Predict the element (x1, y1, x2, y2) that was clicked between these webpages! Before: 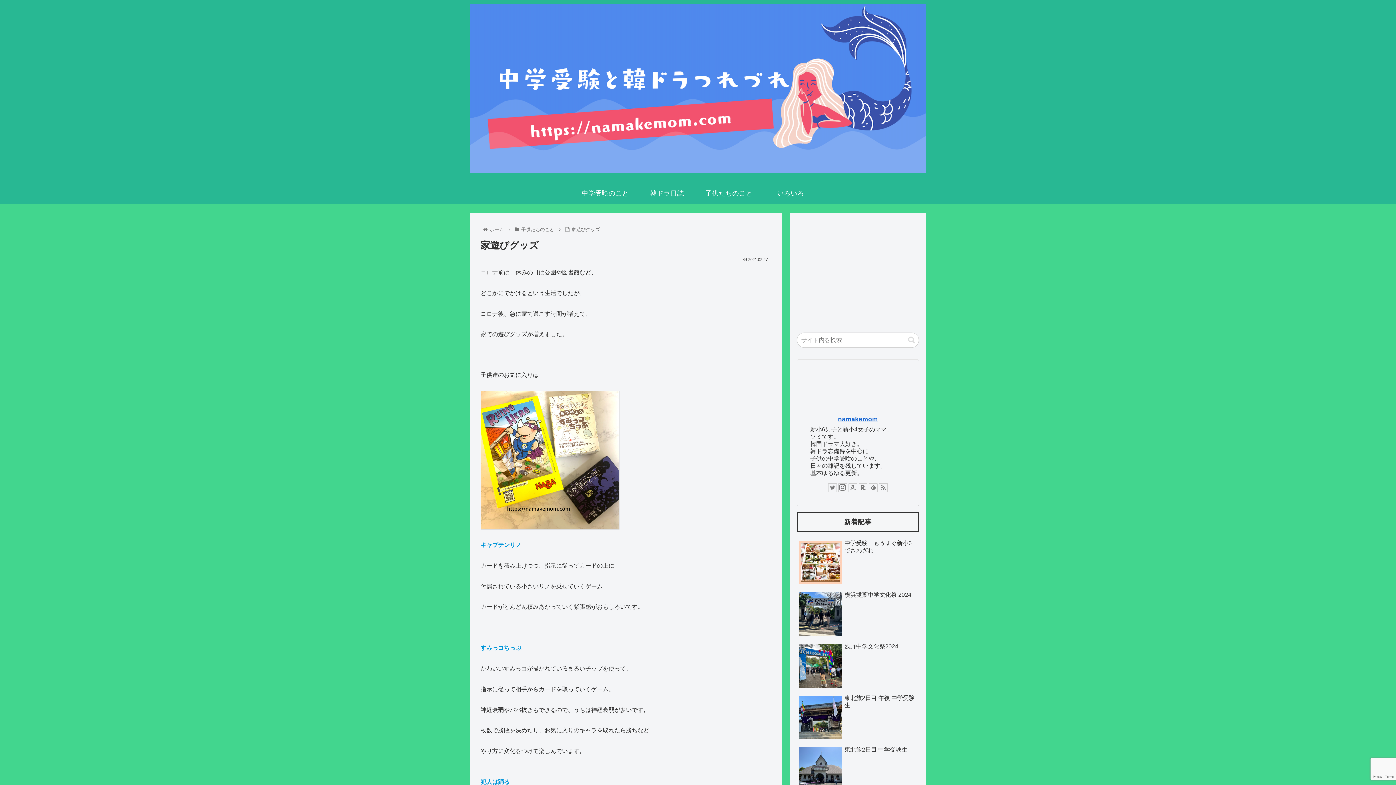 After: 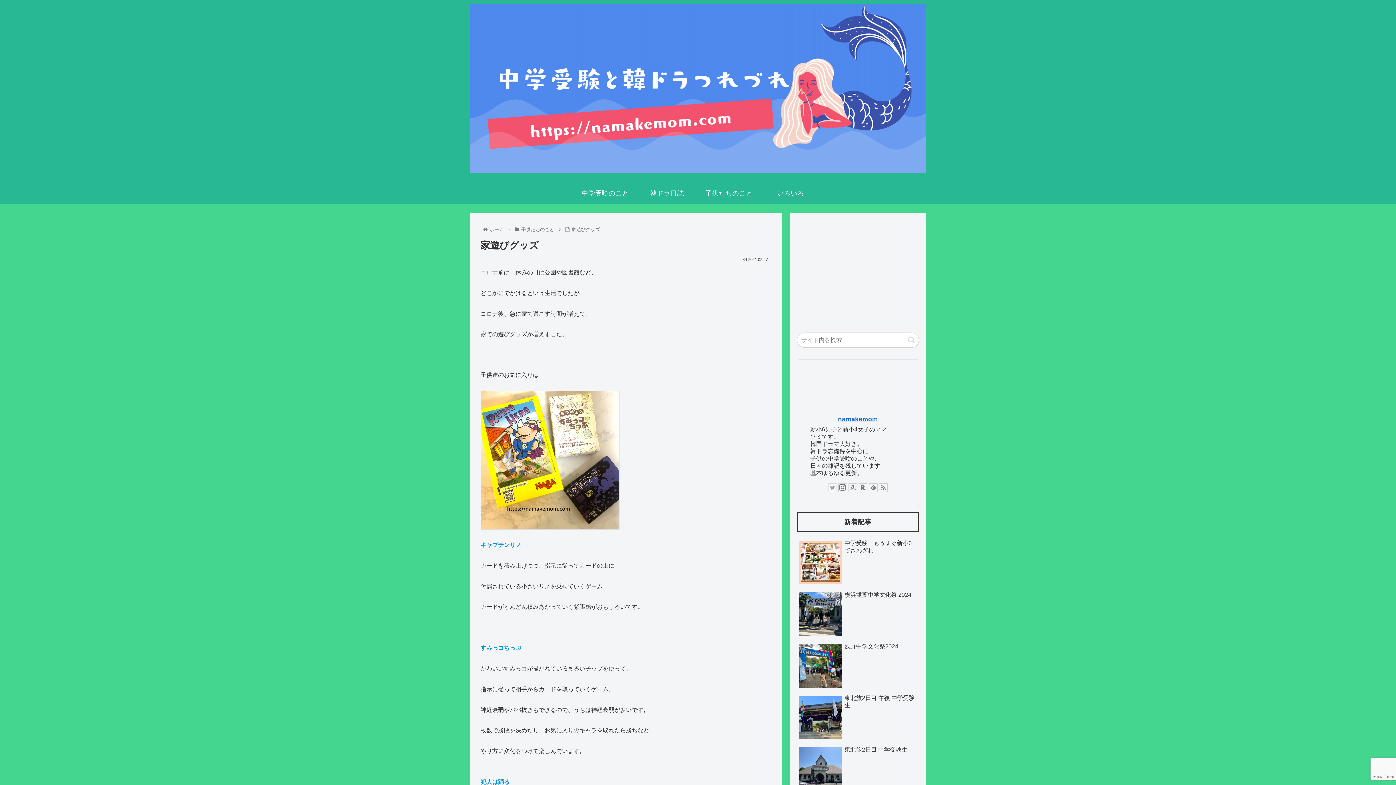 Action: bbox: (828, 483, 837, 492)